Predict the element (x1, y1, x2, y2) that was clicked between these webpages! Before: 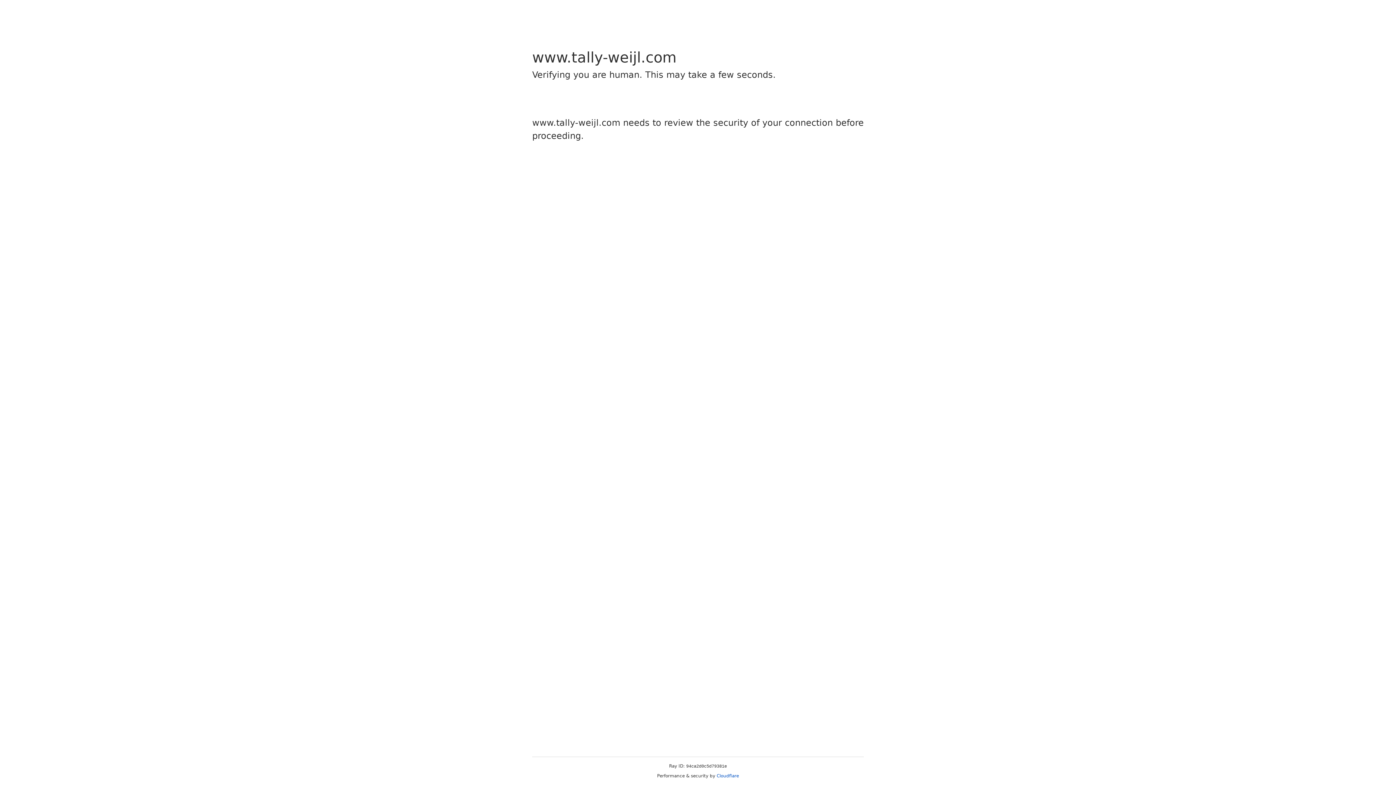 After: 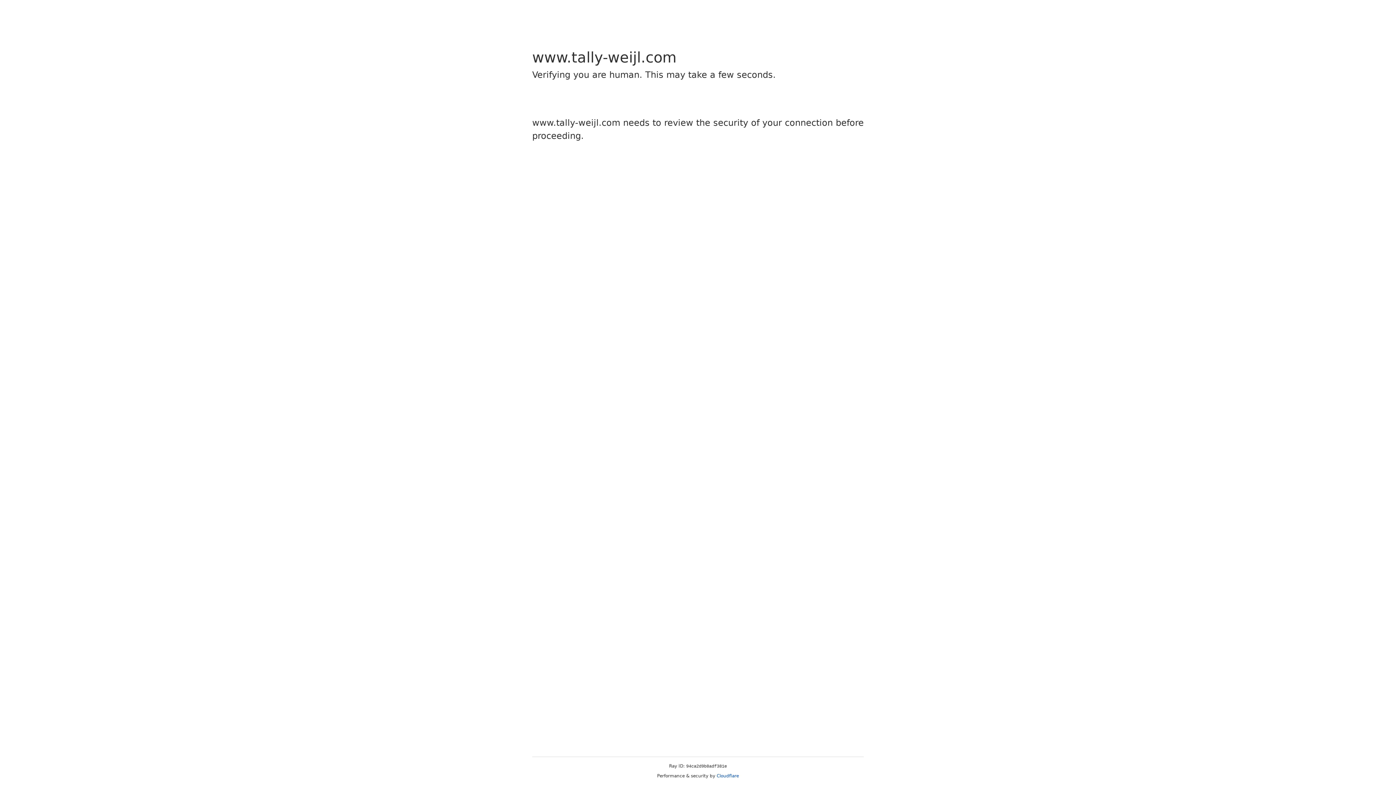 Action: bbox: (716, 773, 739, 778) label: Cloudflare